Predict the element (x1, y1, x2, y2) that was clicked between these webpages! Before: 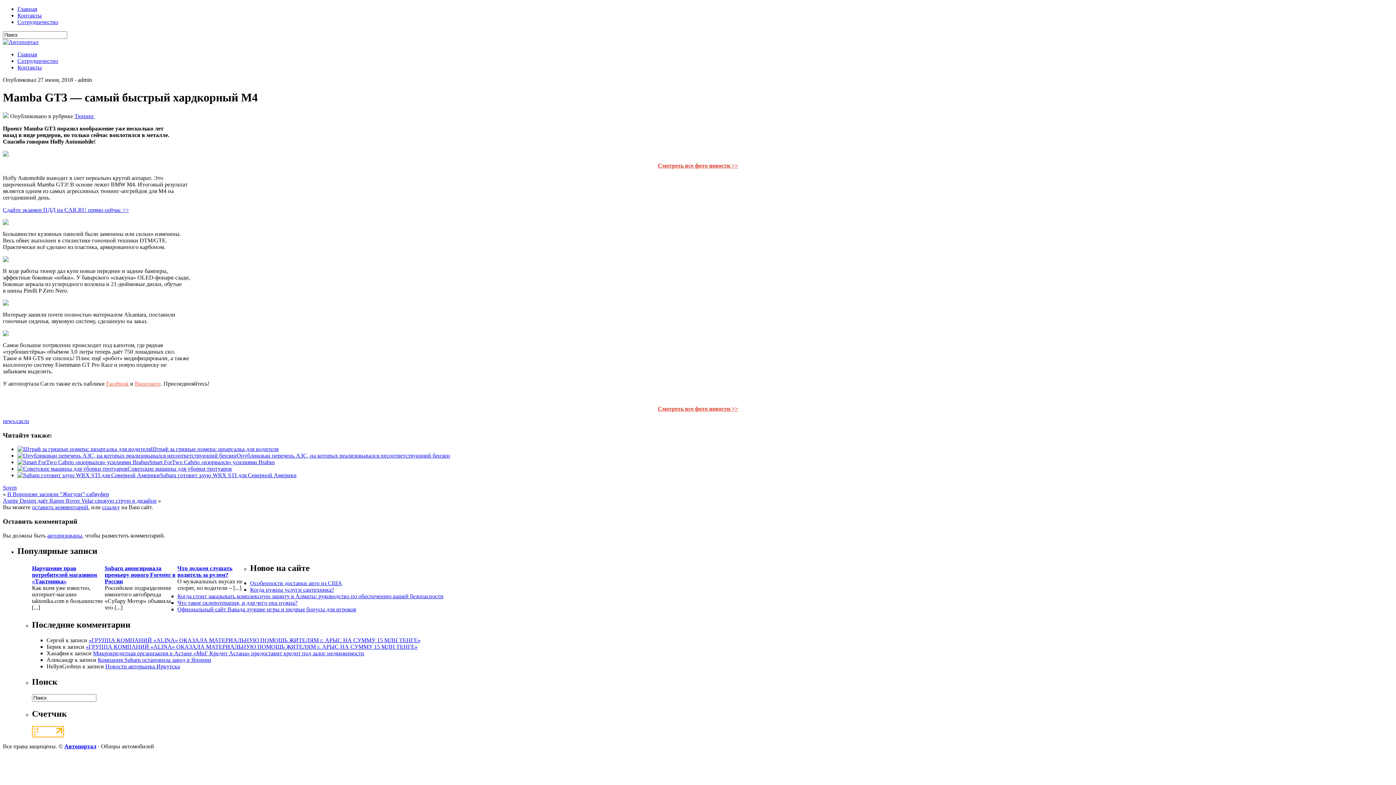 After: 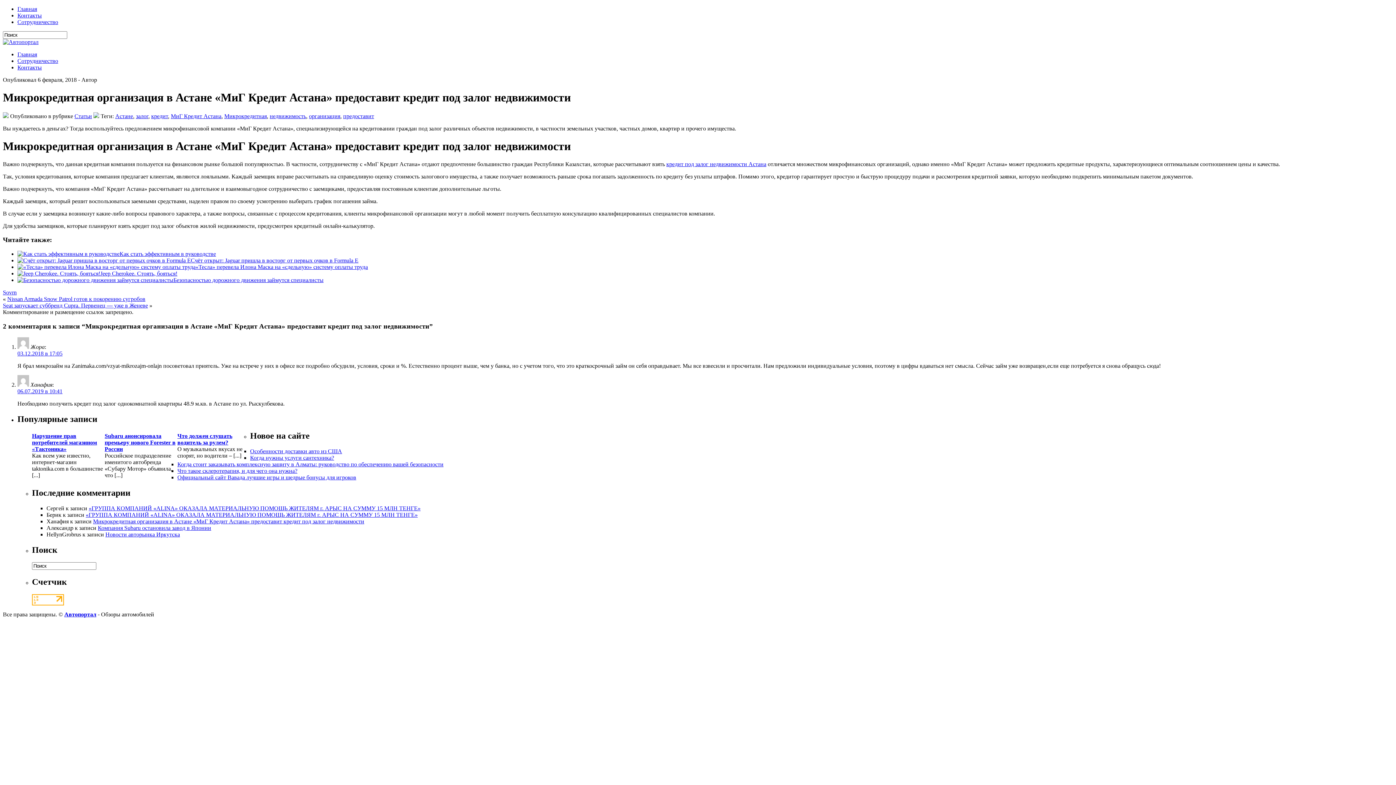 Action: label: Микрокредитная организация в Астане «МиГ Кредит Астана» предоставит кредит под залог недвижимости bbox: (93, 650, 364, 656)